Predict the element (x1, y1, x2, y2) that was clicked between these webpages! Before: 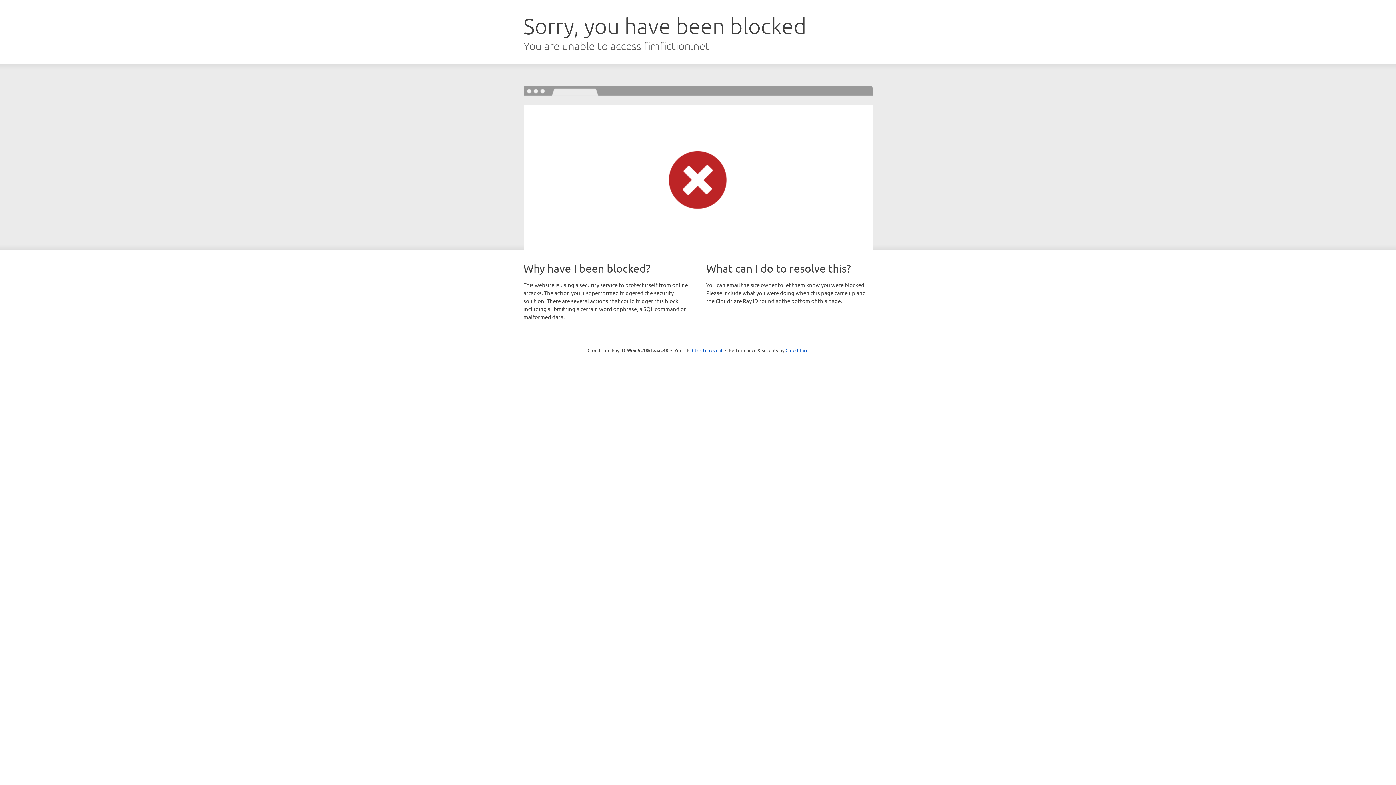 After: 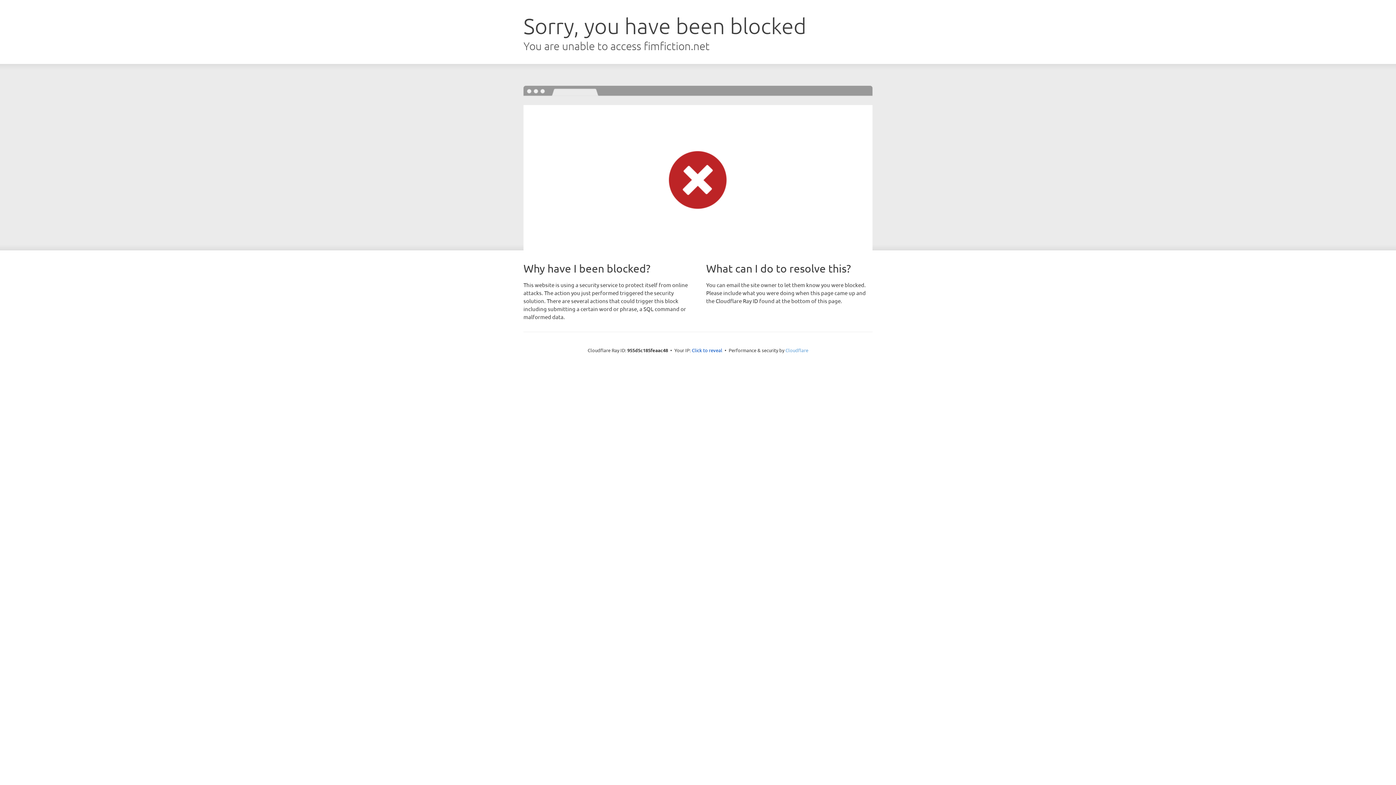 Action: label: Cloudflare bbox: (785, 347, 808, 353)